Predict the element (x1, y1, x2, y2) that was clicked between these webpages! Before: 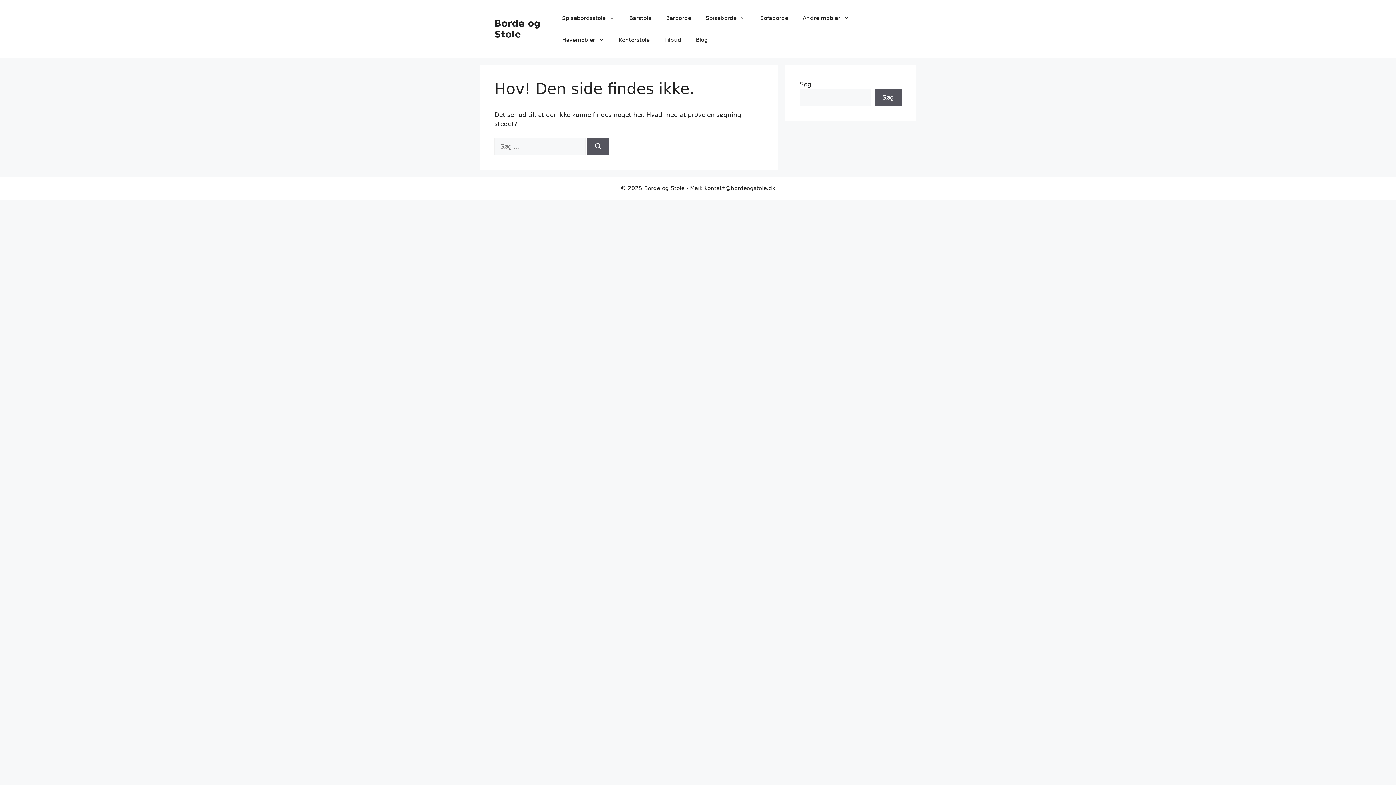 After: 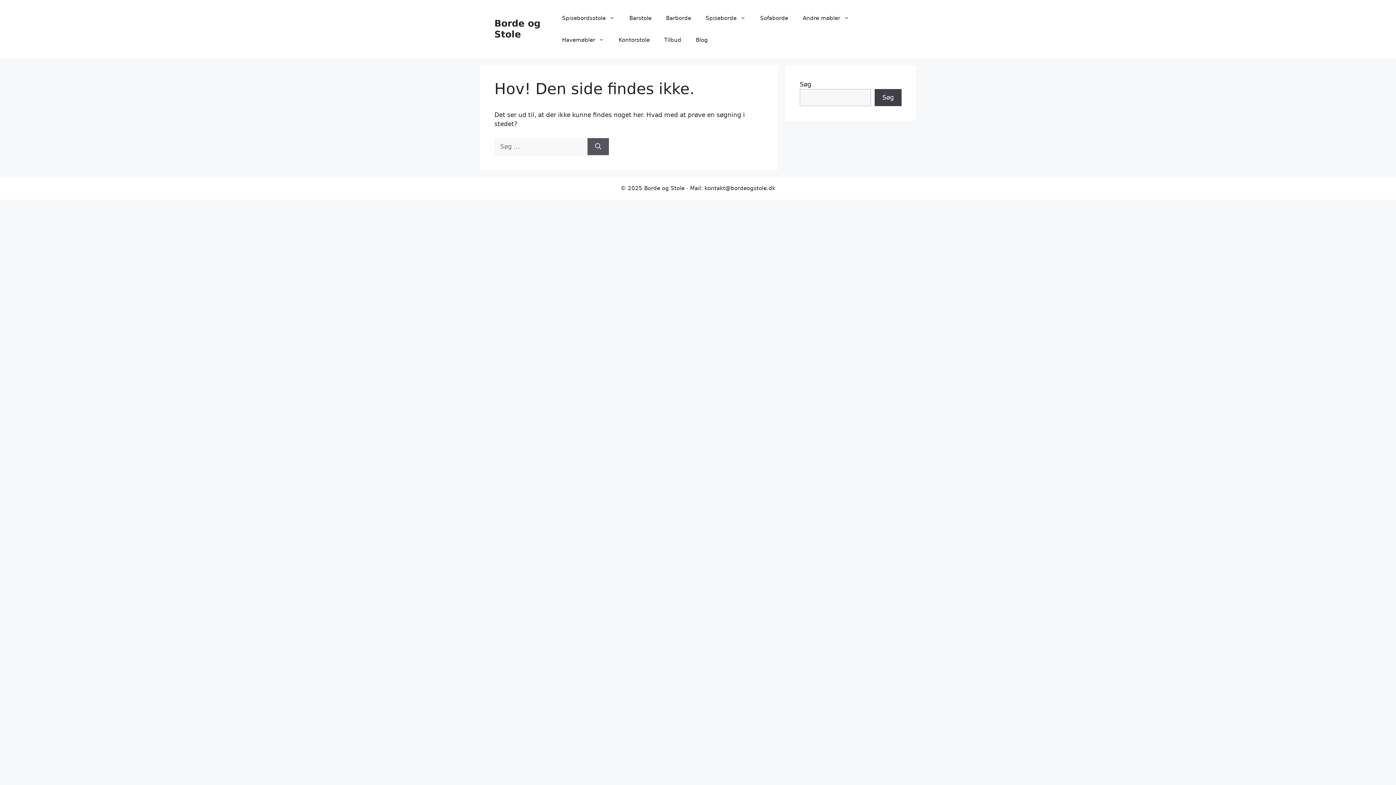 Action: bbox: (874, 89, 901, 106) label: Søg